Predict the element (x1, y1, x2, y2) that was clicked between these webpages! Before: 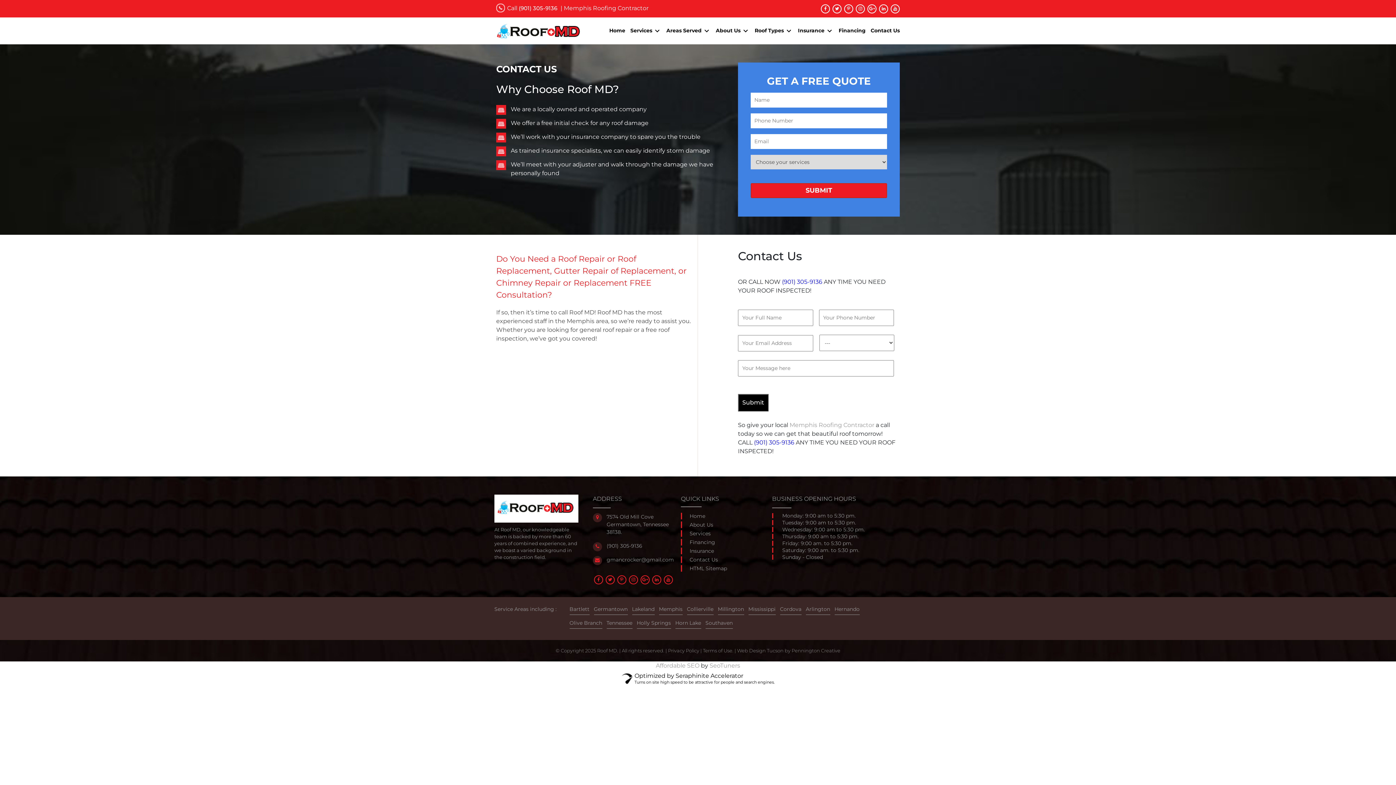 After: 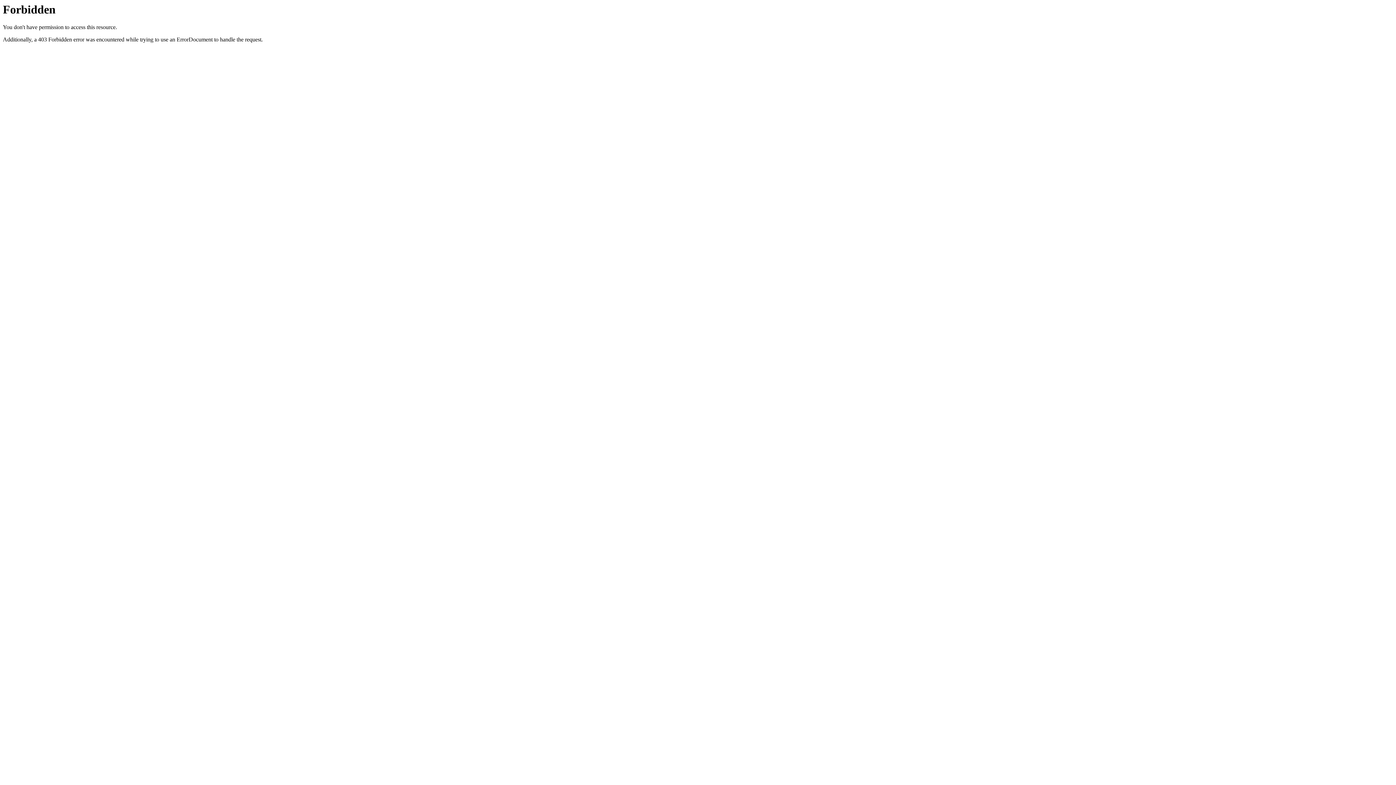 Action: label: Pennington Creative bbox: (791, 647, 840, 653)